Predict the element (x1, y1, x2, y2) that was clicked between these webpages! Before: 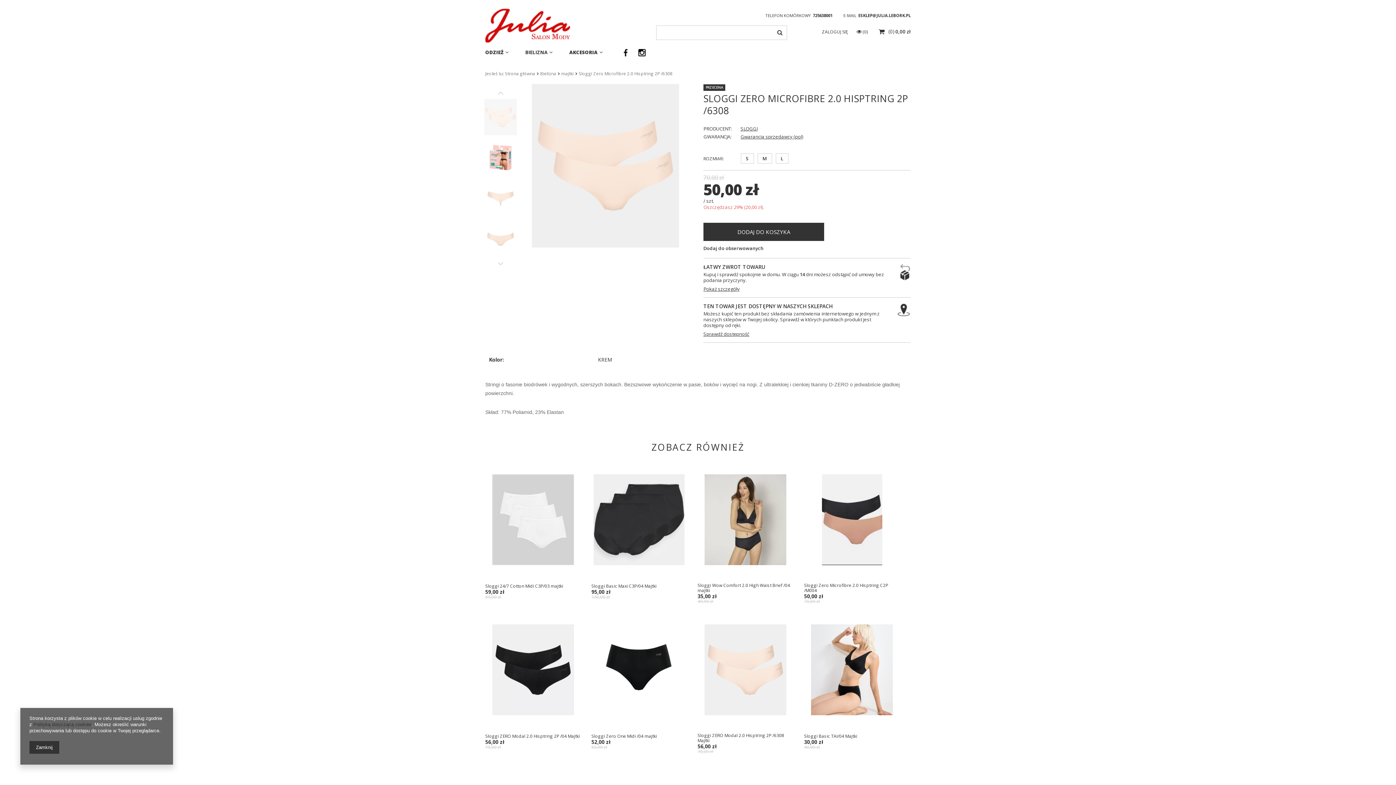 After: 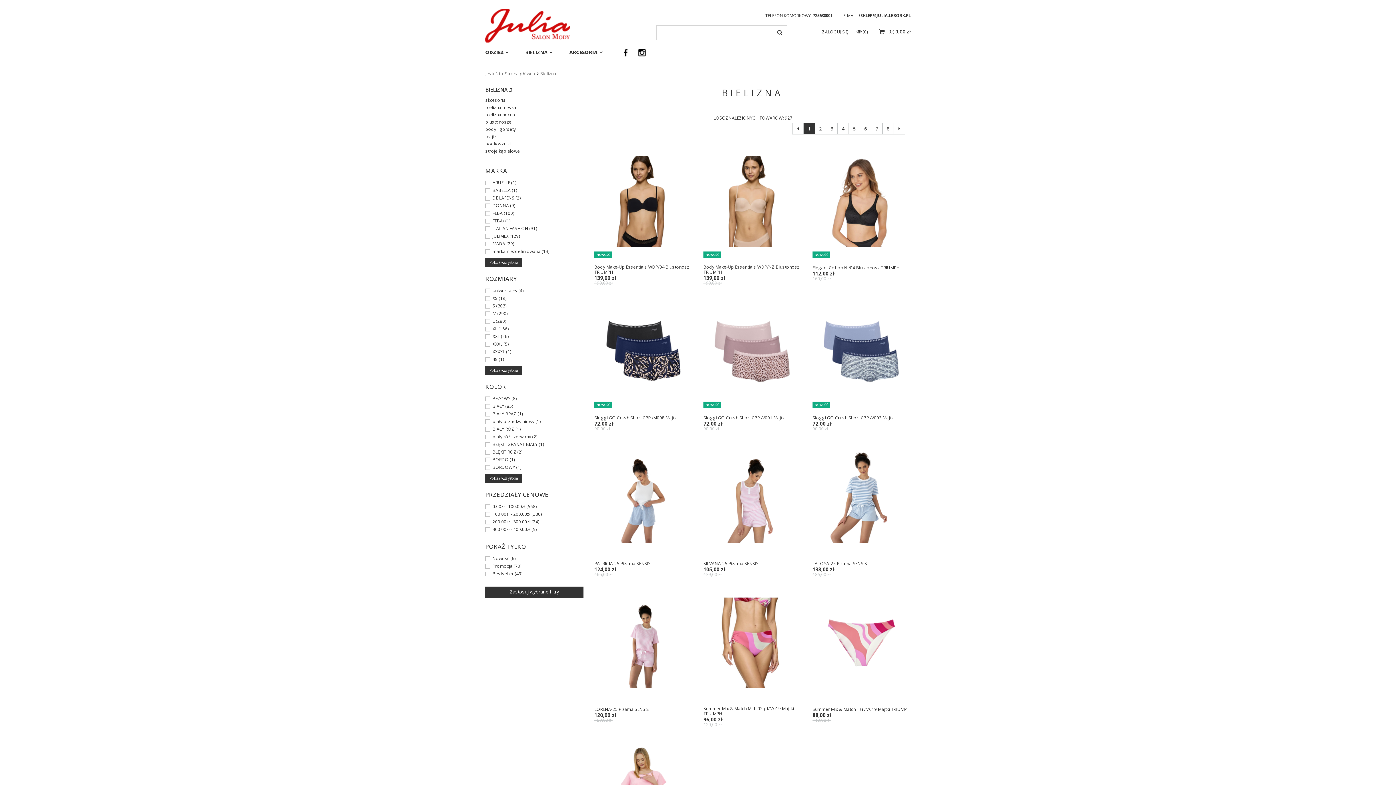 Action: bbox: (521, 47, 565, 58) label: BIELIZNA